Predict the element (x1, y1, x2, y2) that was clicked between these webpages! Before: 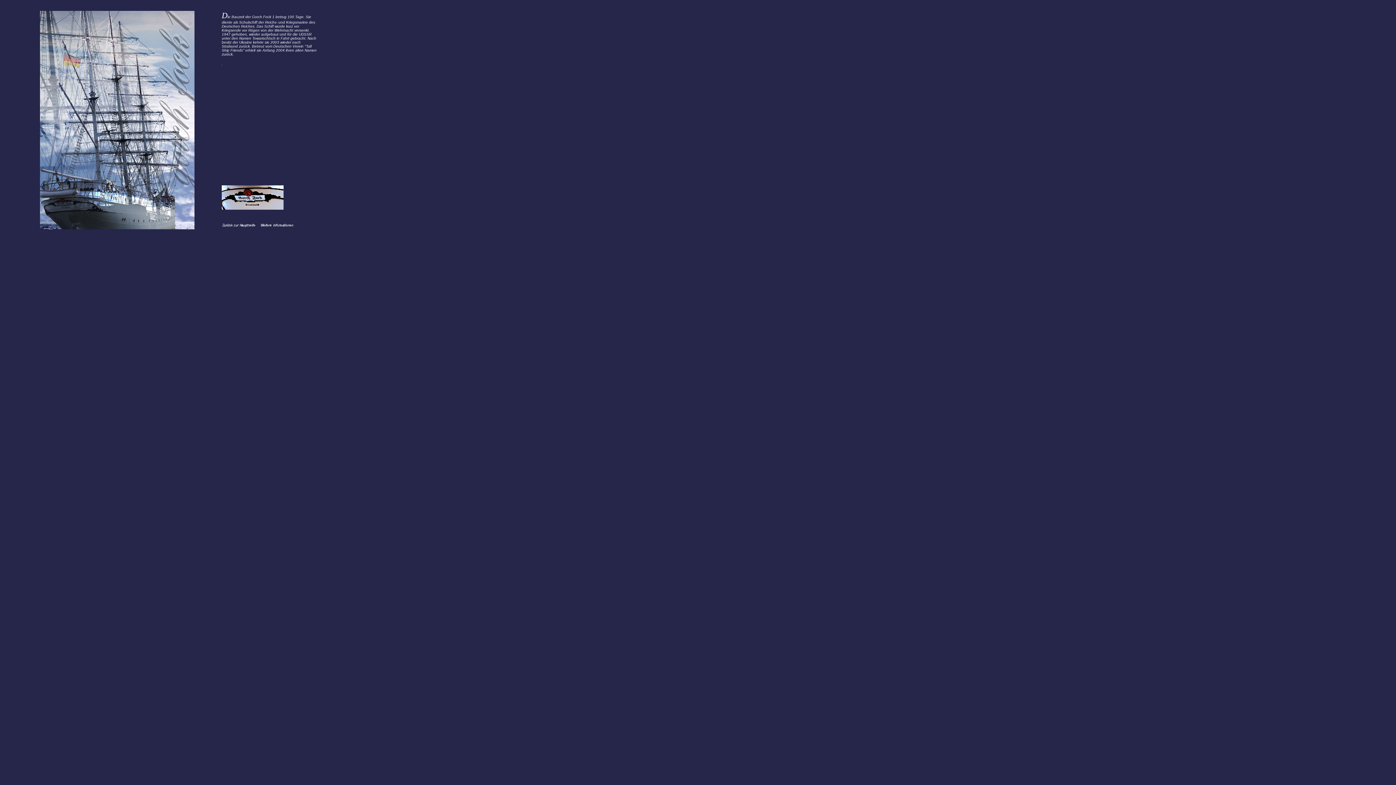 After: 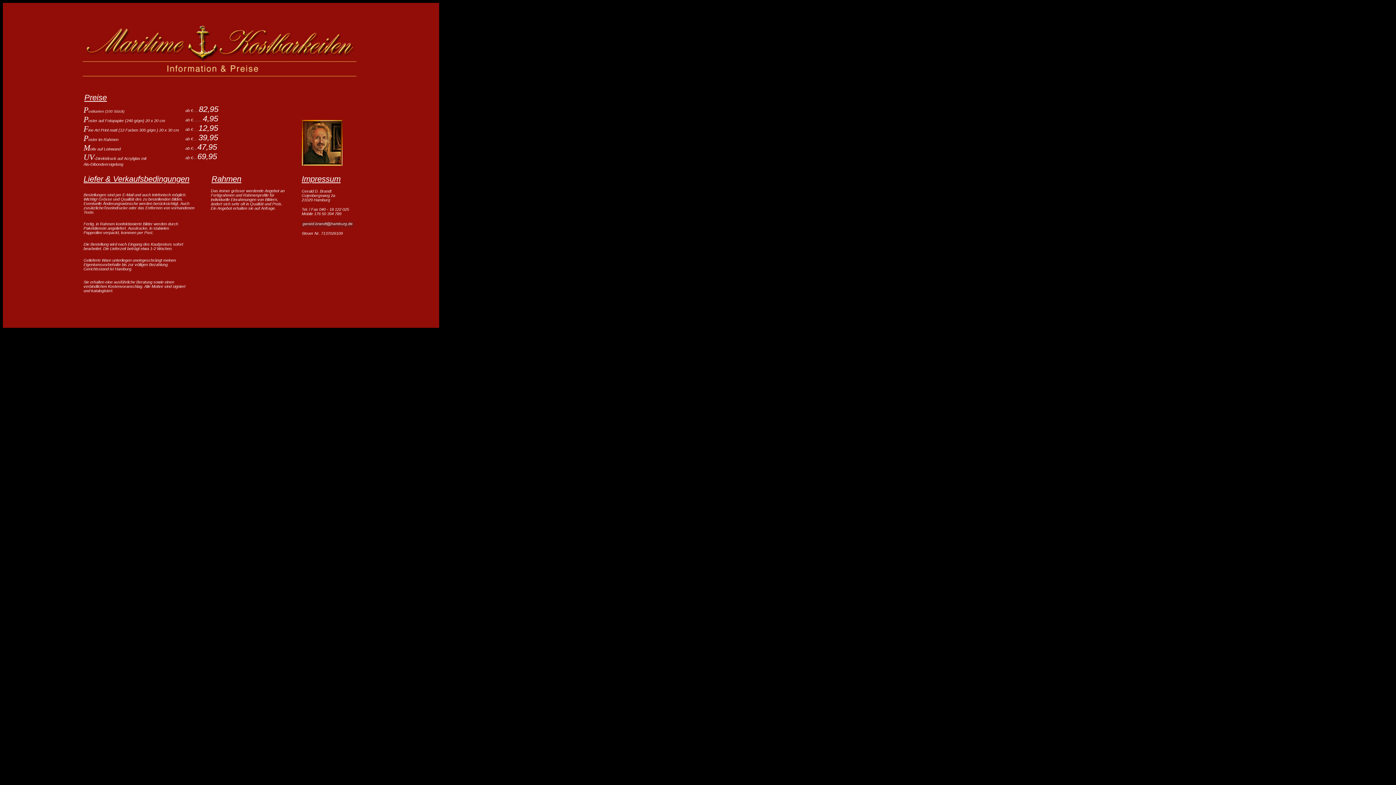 Action: bbox: (258, 222, 296, 229)